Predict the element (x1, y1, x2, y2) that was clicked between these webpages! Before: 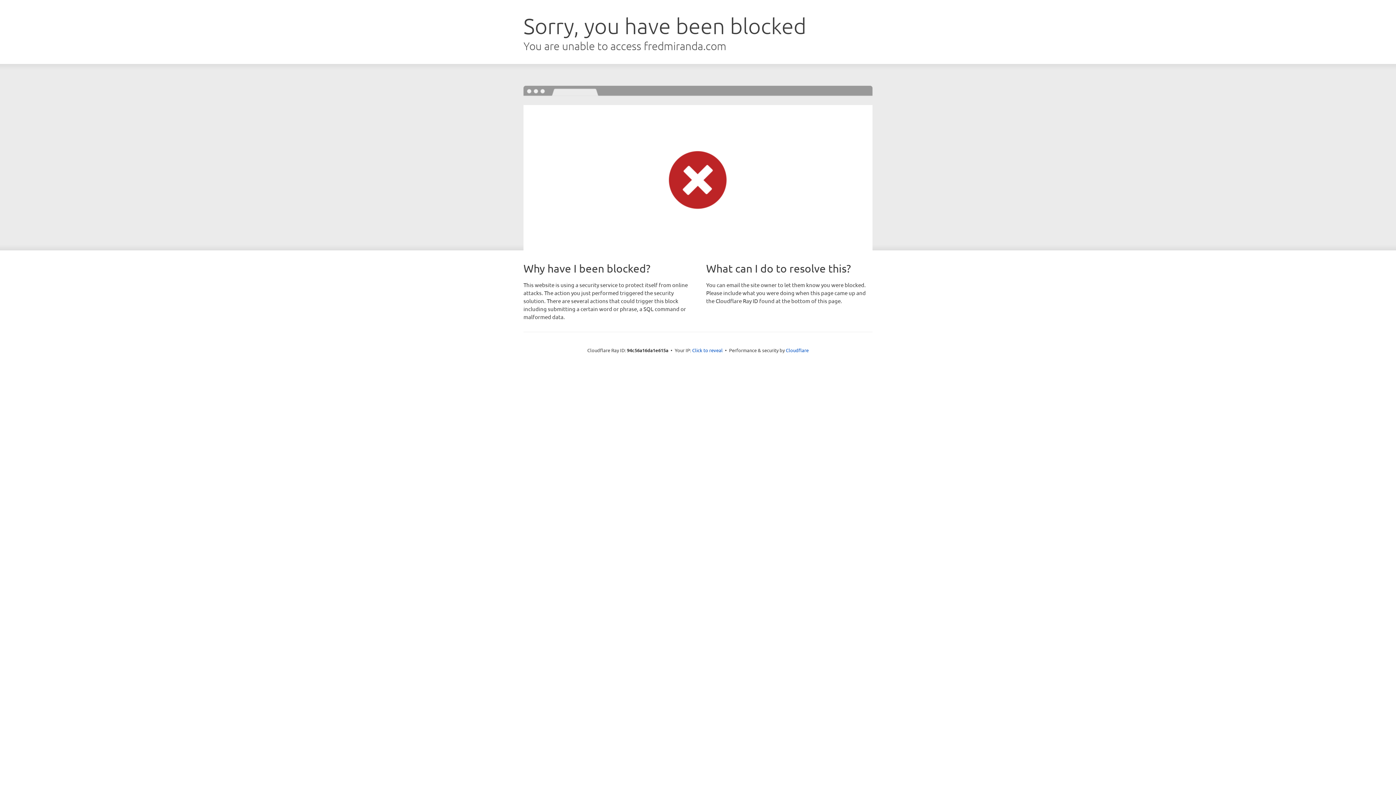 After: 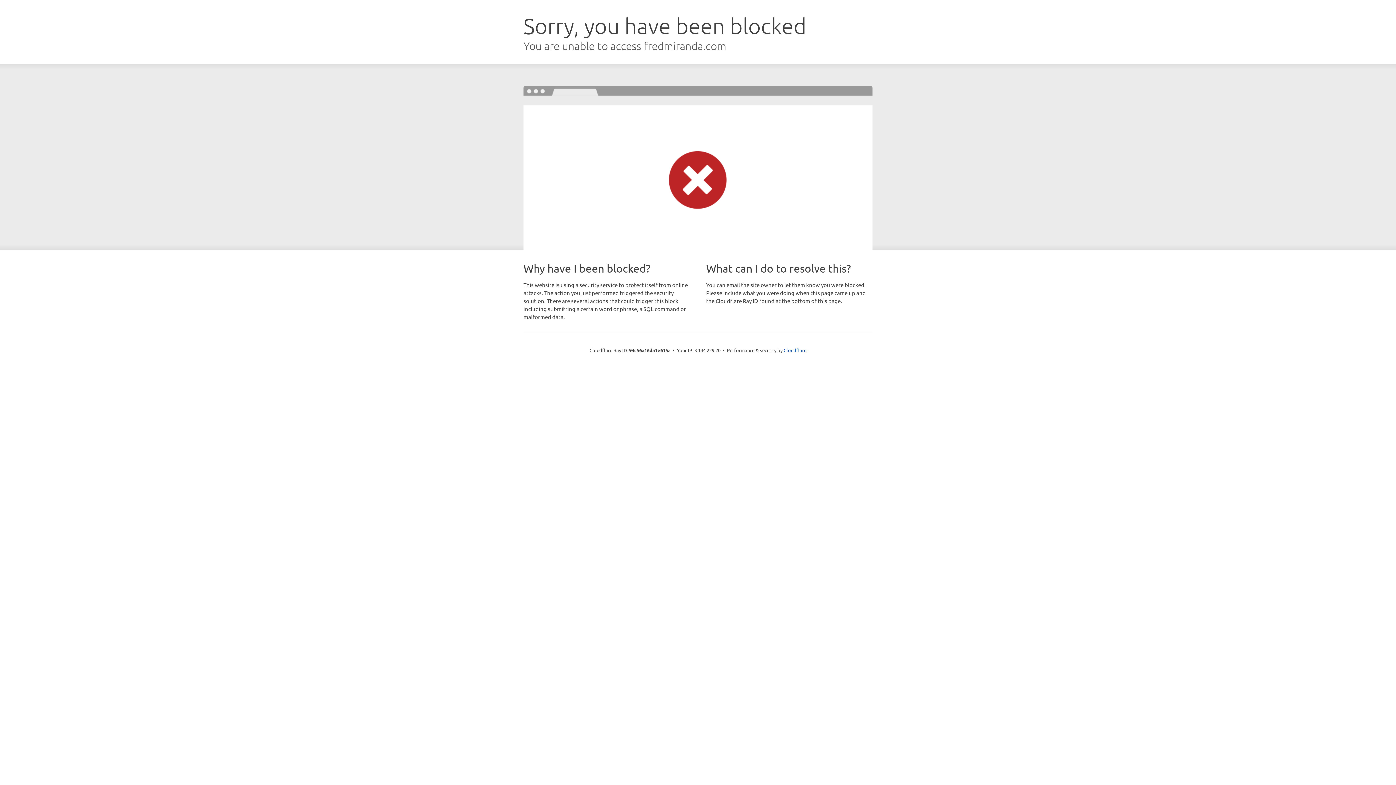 Action: label: Click to reveal bbox: (692, 346, 722, 353)